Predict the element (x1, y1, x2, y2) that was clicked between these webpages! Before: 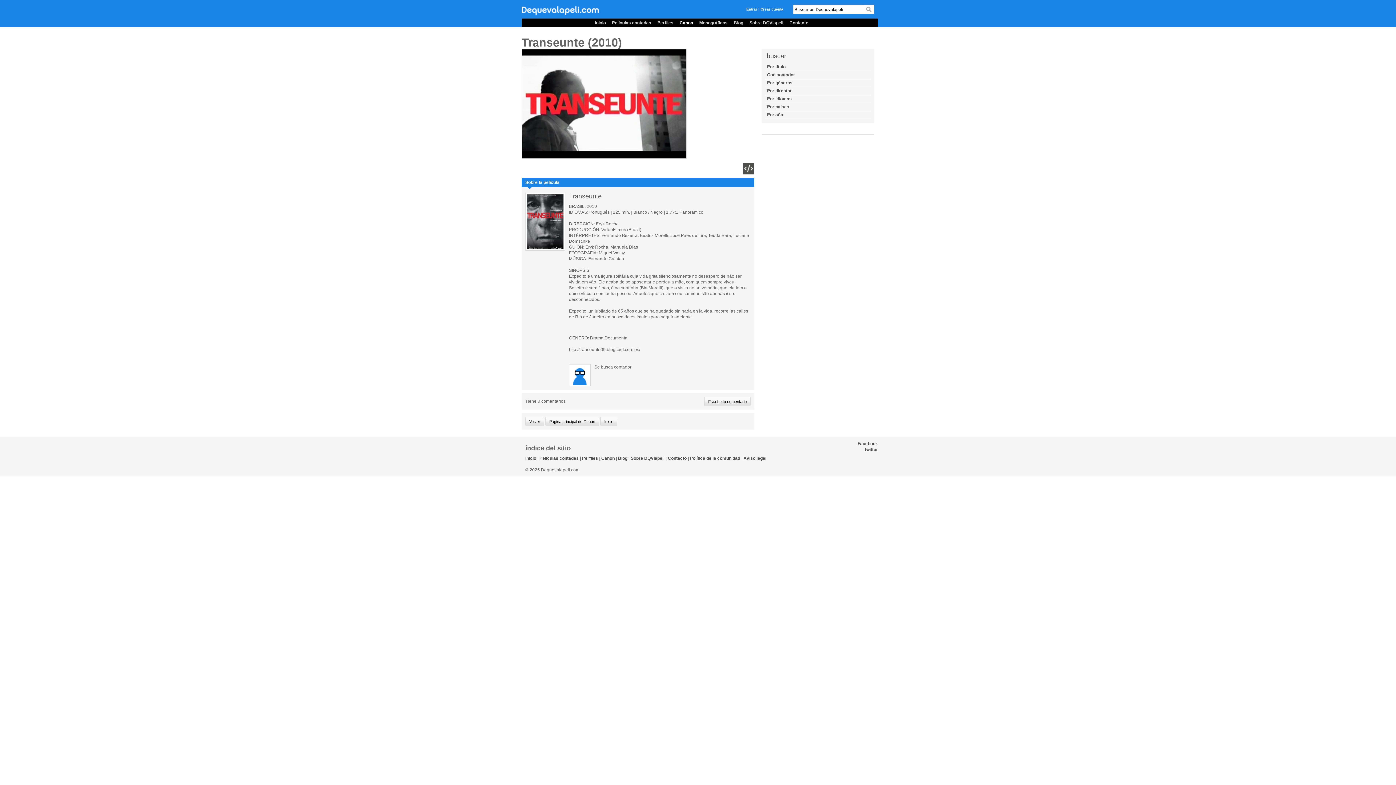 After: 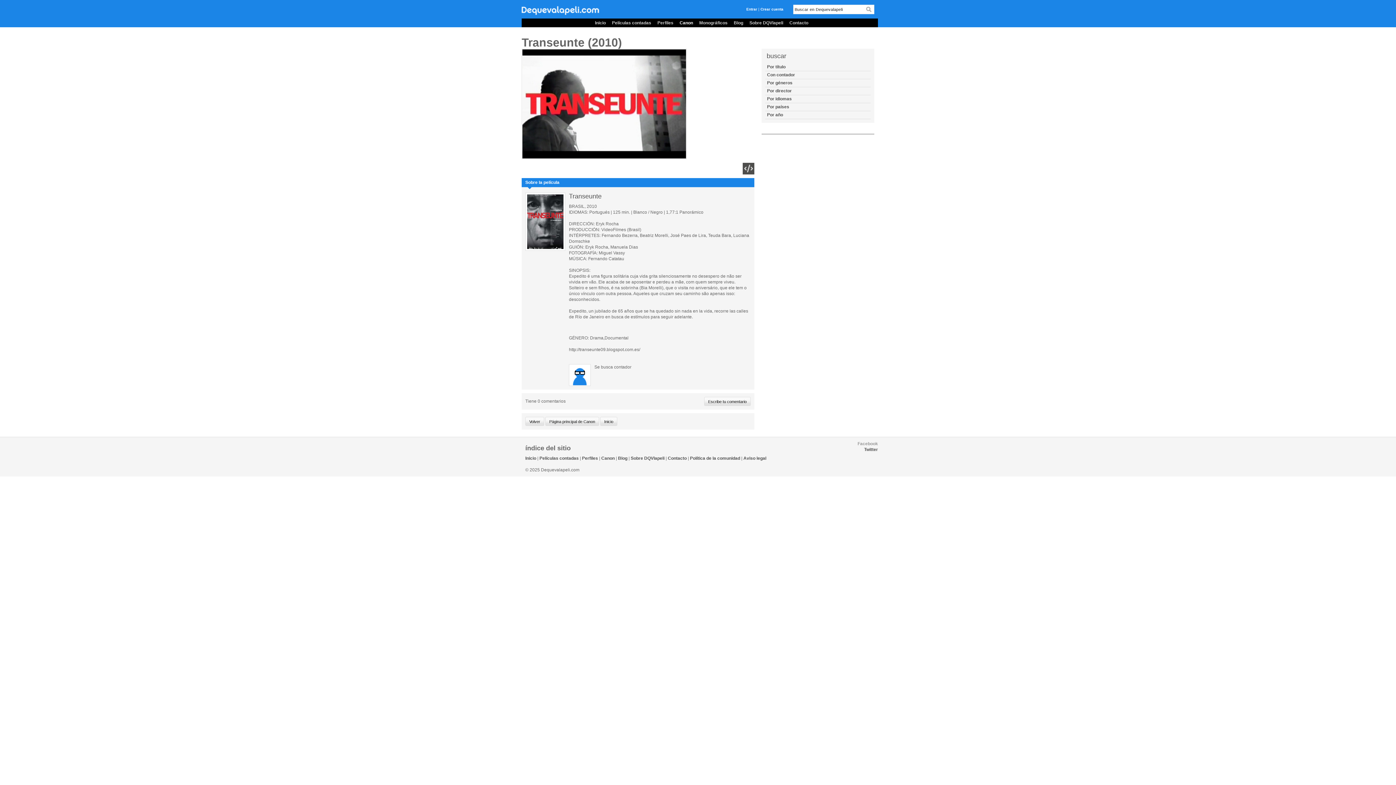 Action: label: Facebook bbox: (857, 441, 878, 446)